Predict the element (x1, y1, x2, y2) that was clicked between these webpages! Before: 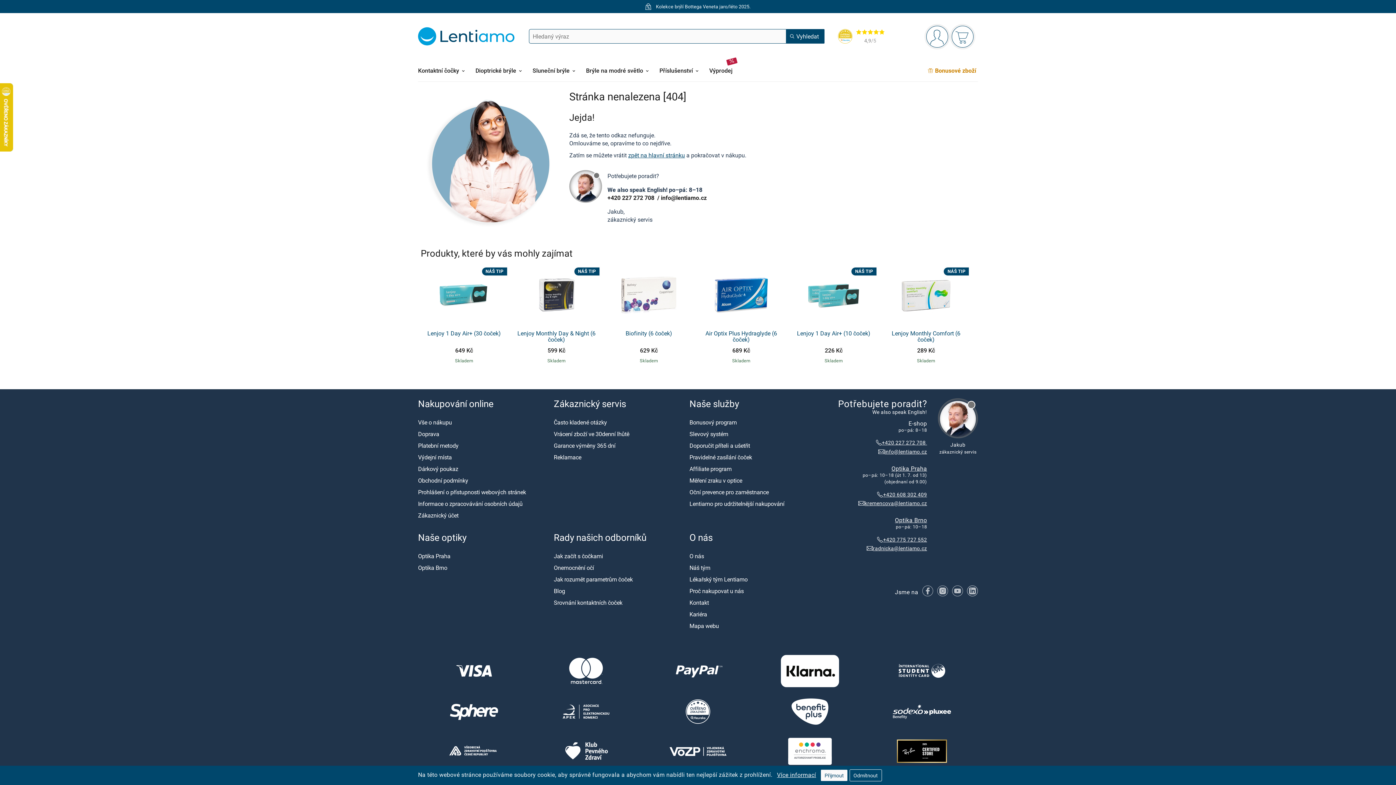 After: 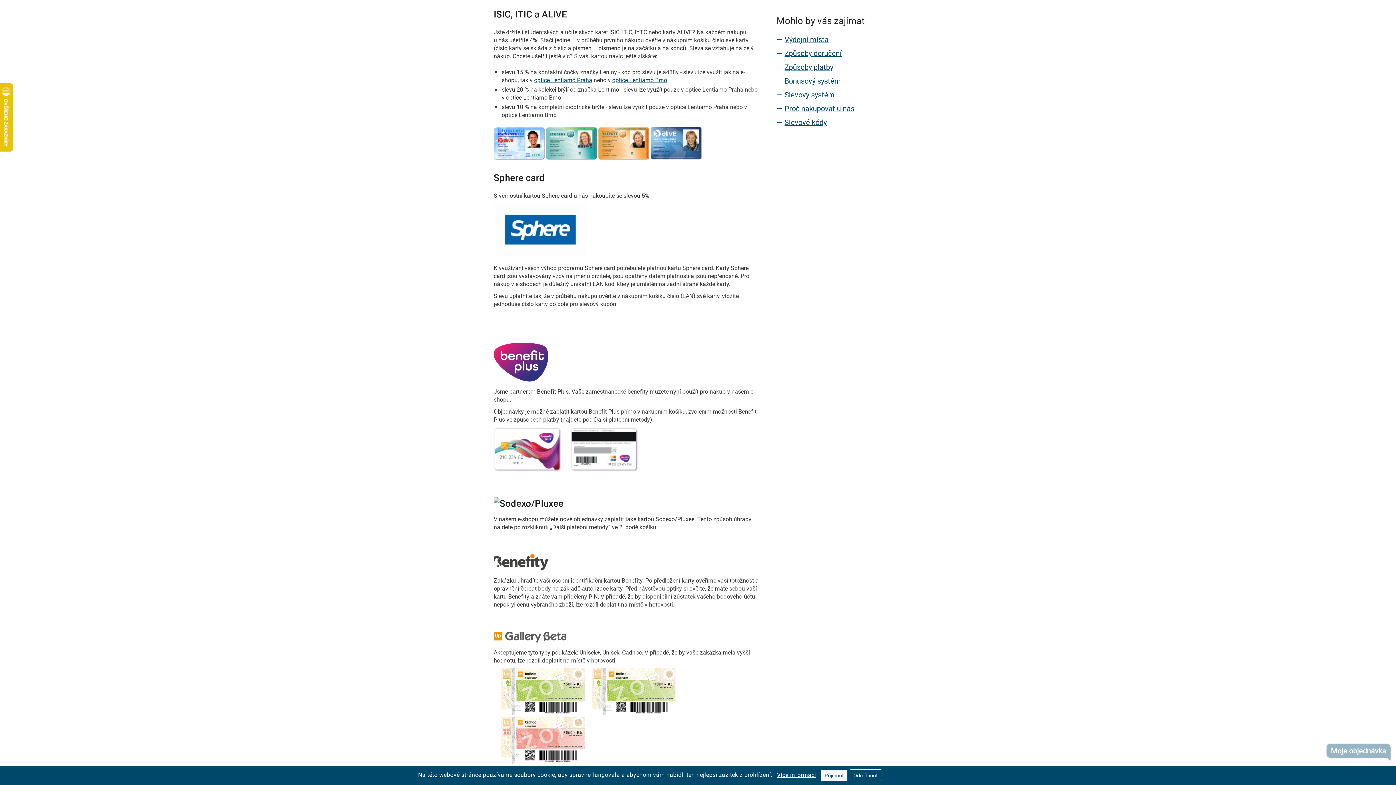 Action: bbox: (866, 654, 978, 687)